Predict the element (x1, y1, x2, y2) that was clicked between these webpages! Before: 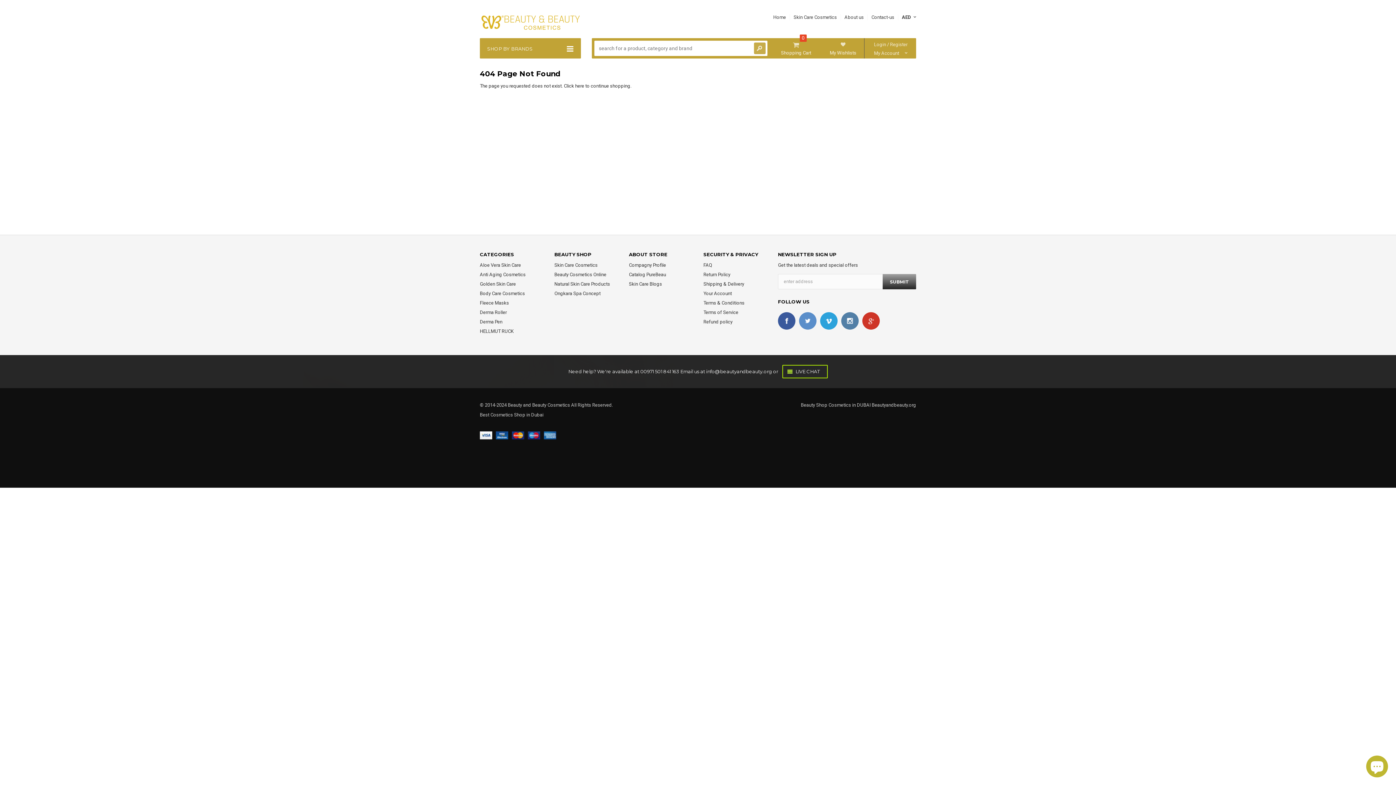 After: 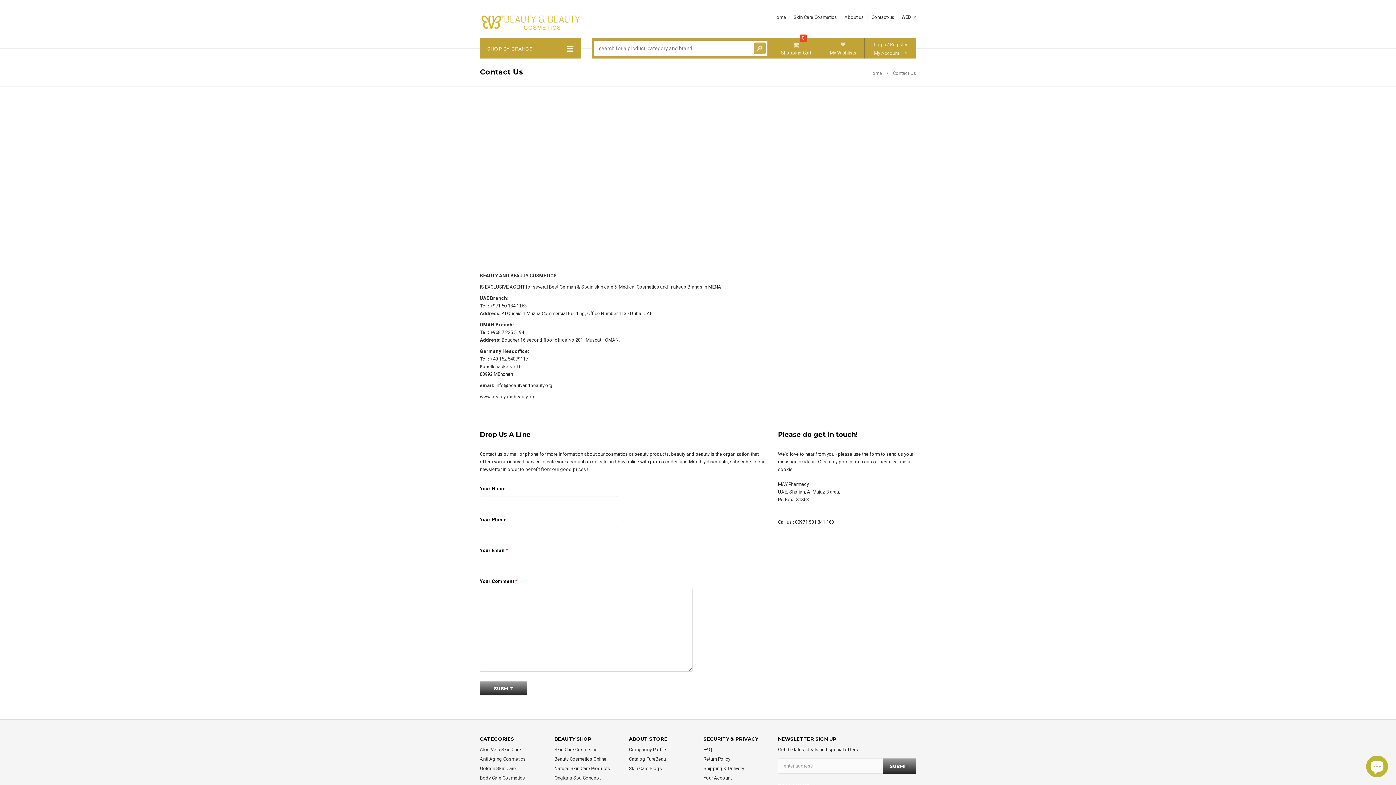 Action: bbox: (871, 14, 894, 20) label: Contact-us